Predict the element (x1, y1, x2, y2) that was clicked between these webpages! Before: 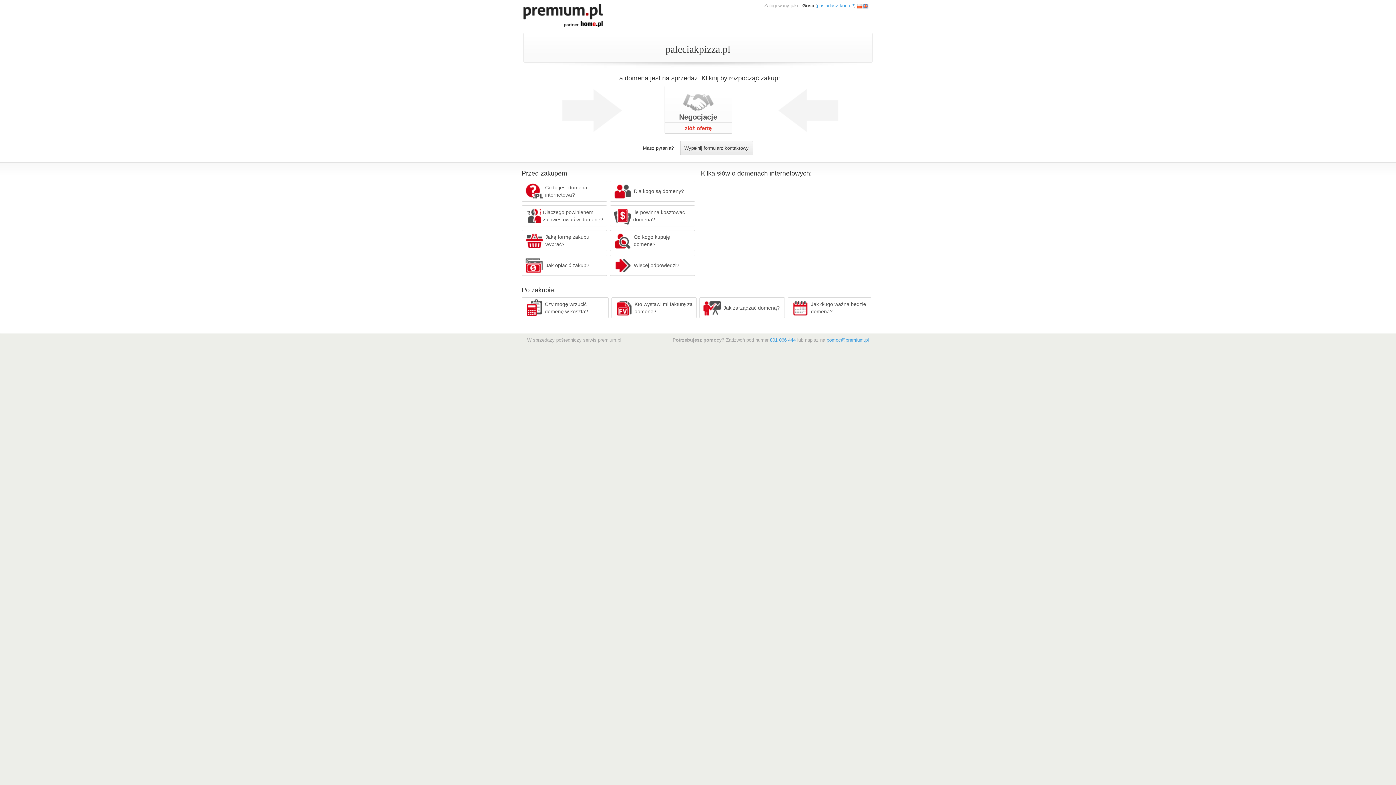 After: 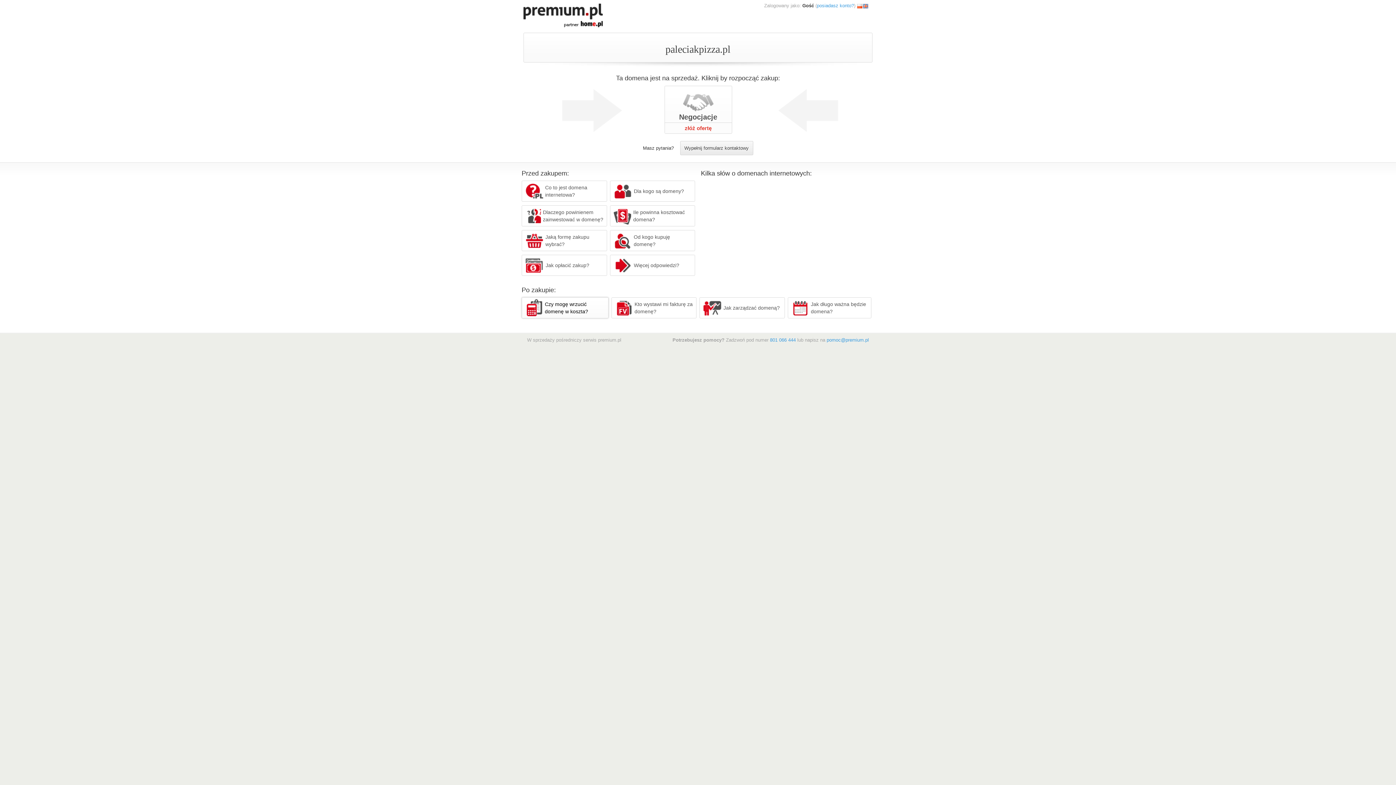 Action: label: Czy mogę wrzucić domenę w koszta? bbox: (521, 297, 608, 318)